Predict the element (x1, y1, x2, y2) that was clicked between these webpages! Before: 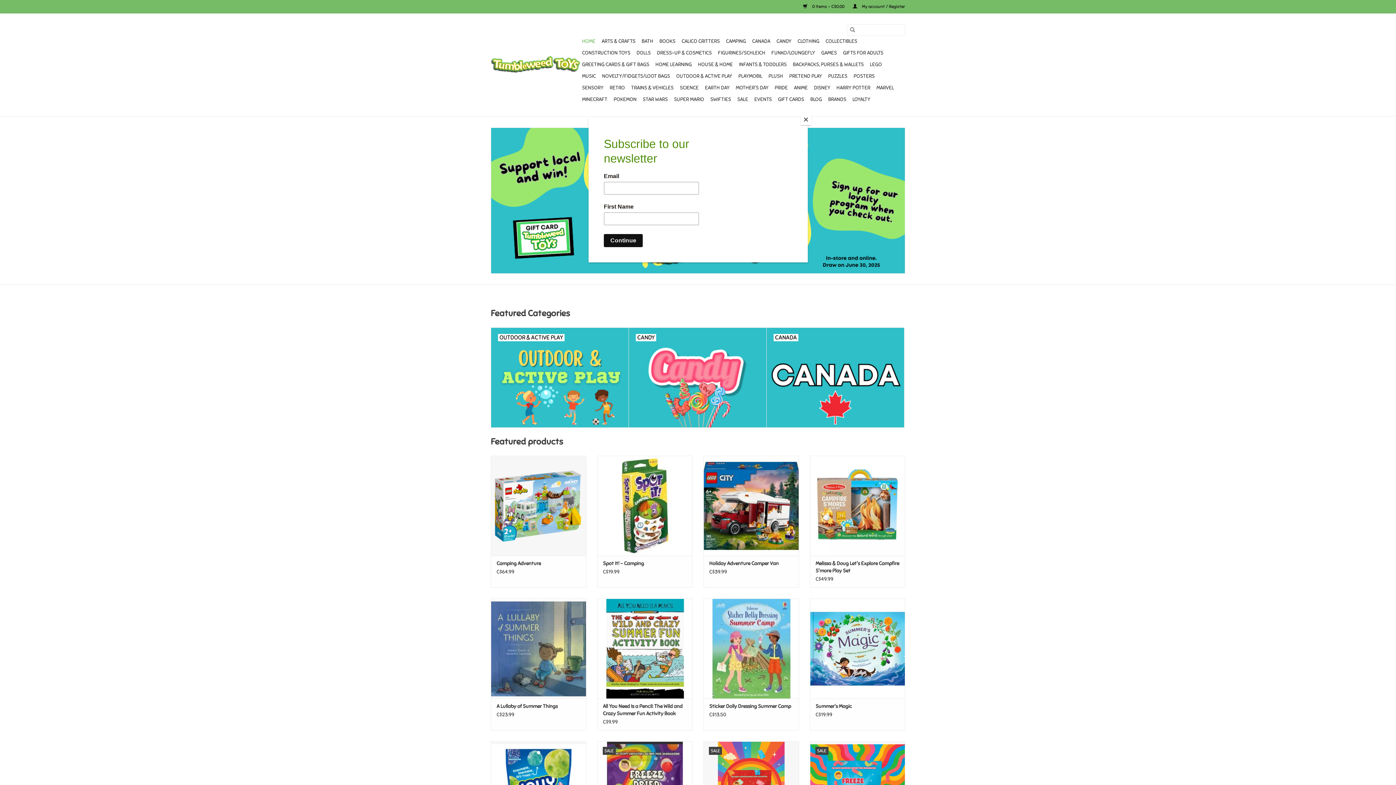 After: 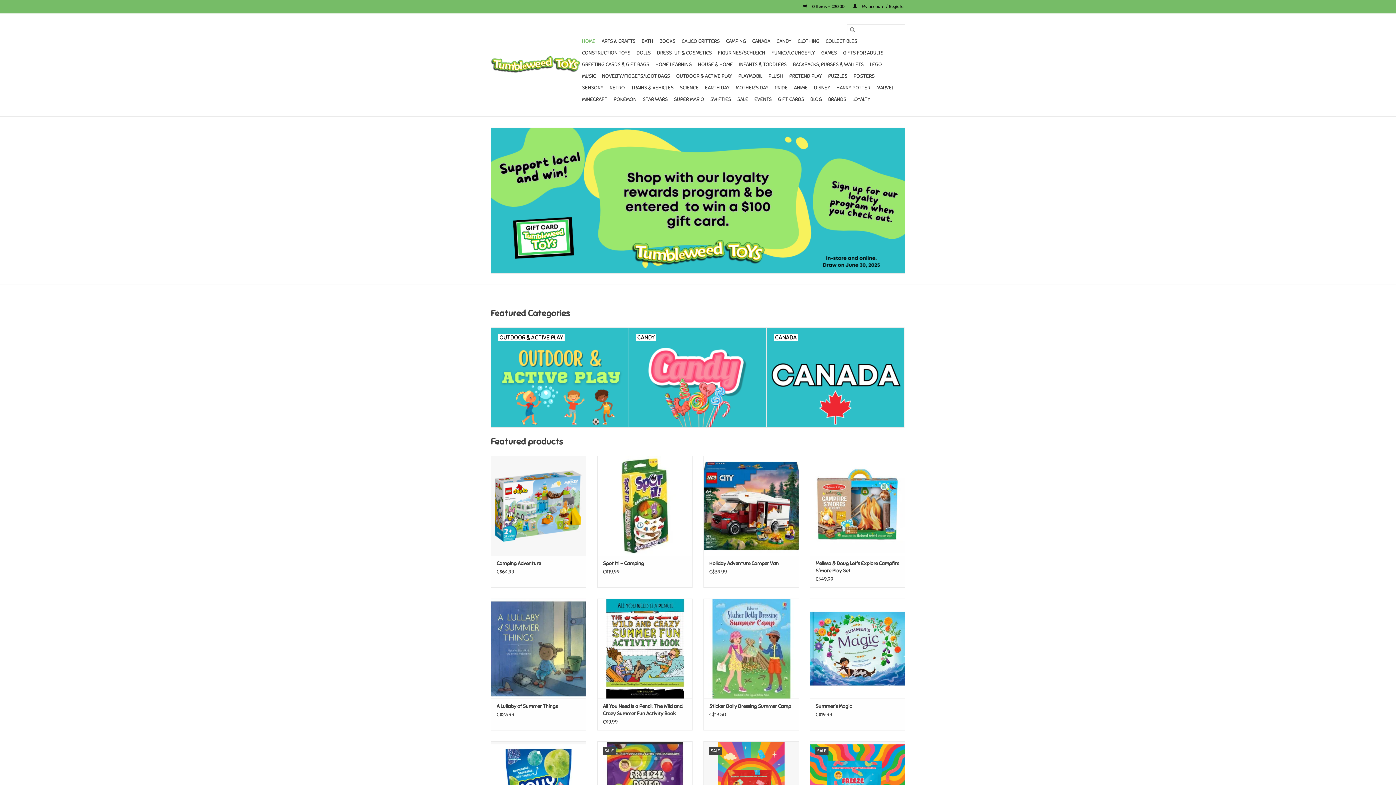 Action: label: Close bbox: (800, 114, 811, 125)